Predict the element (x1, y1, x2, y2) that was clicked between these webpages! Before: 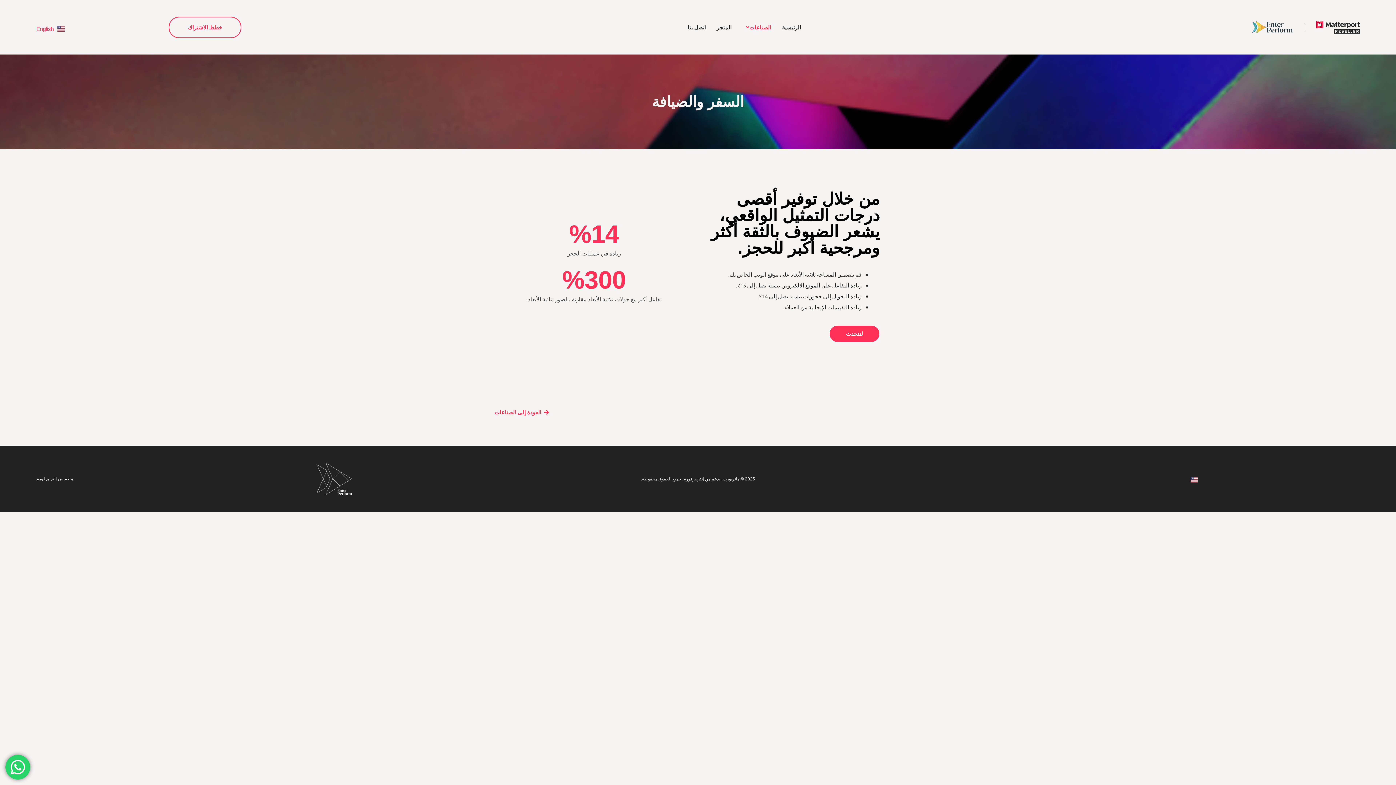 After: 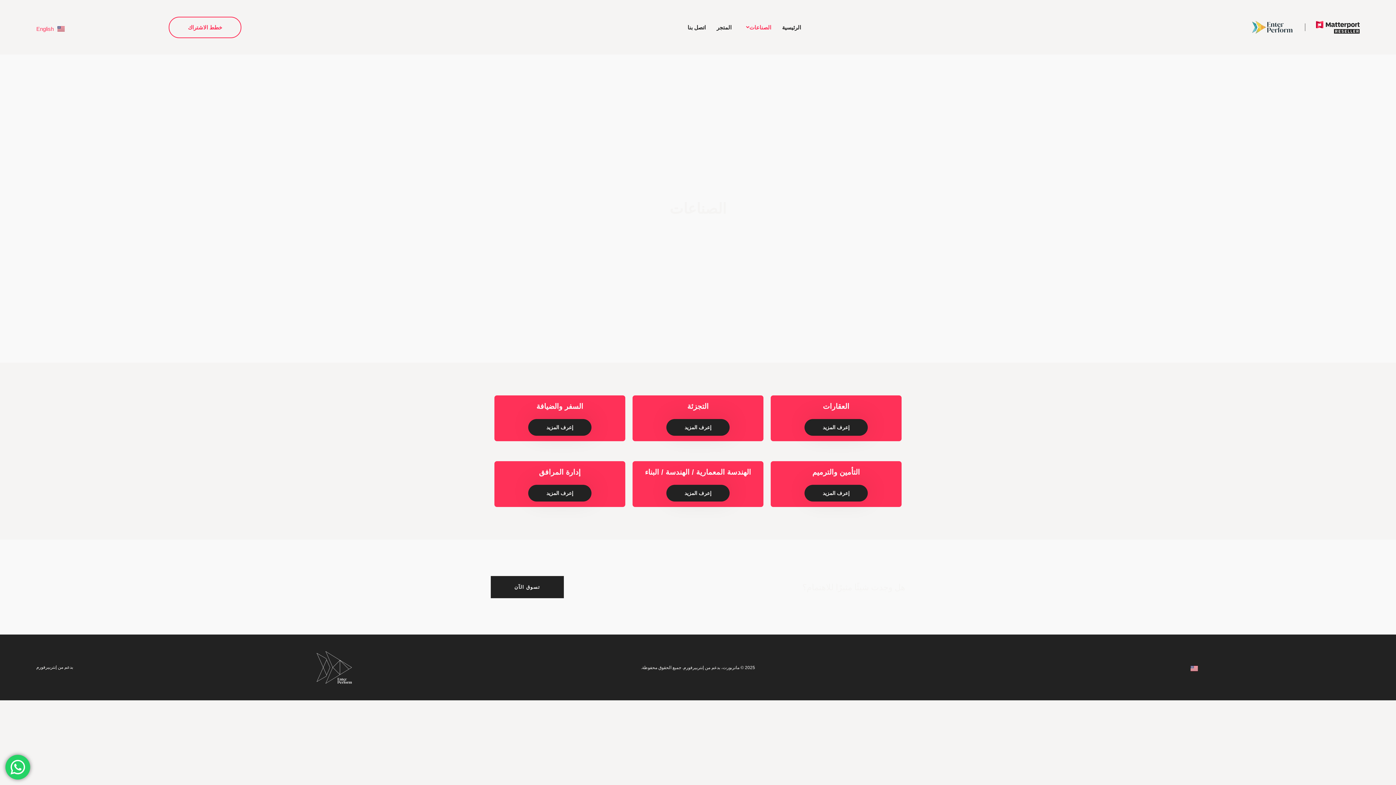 Action: label: الصناعات bbox: (737, 19, 776, 35)